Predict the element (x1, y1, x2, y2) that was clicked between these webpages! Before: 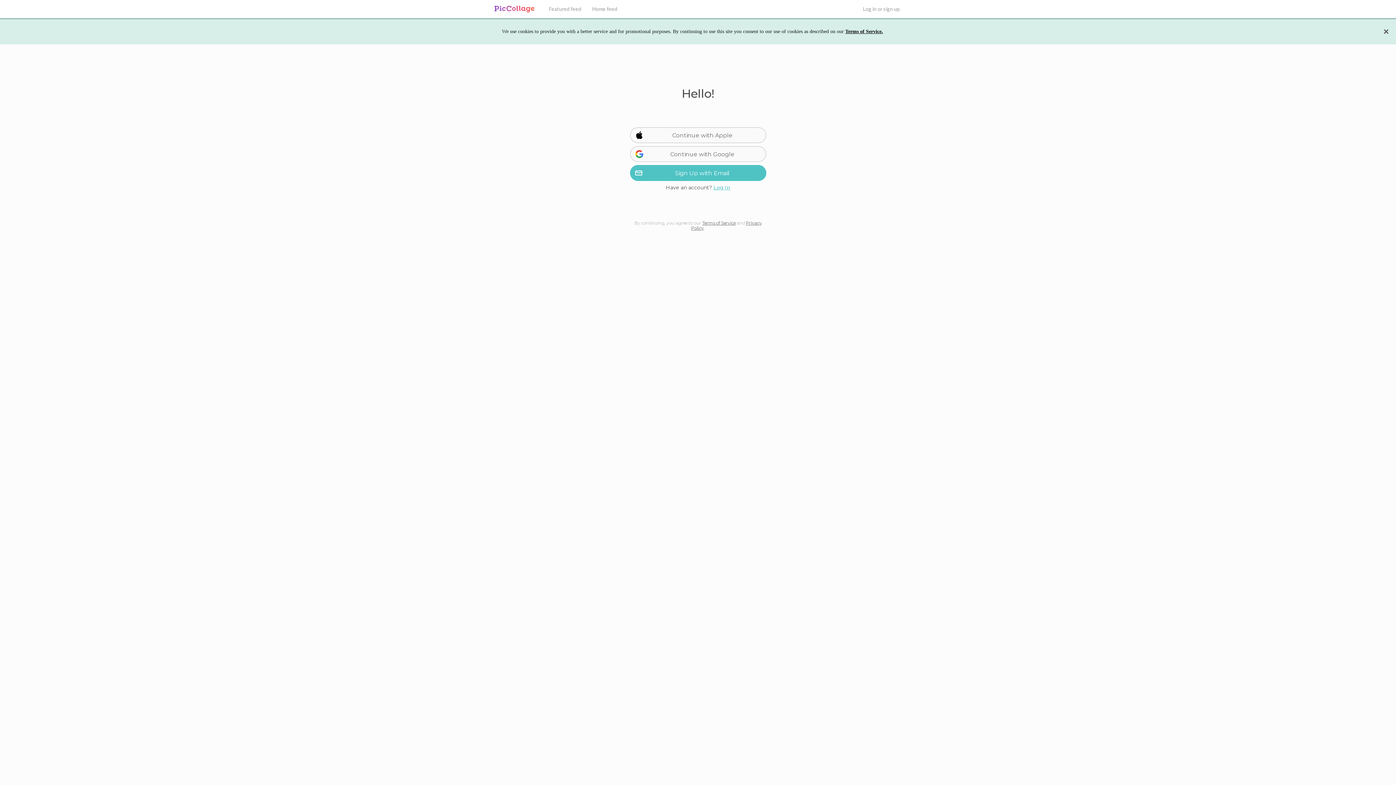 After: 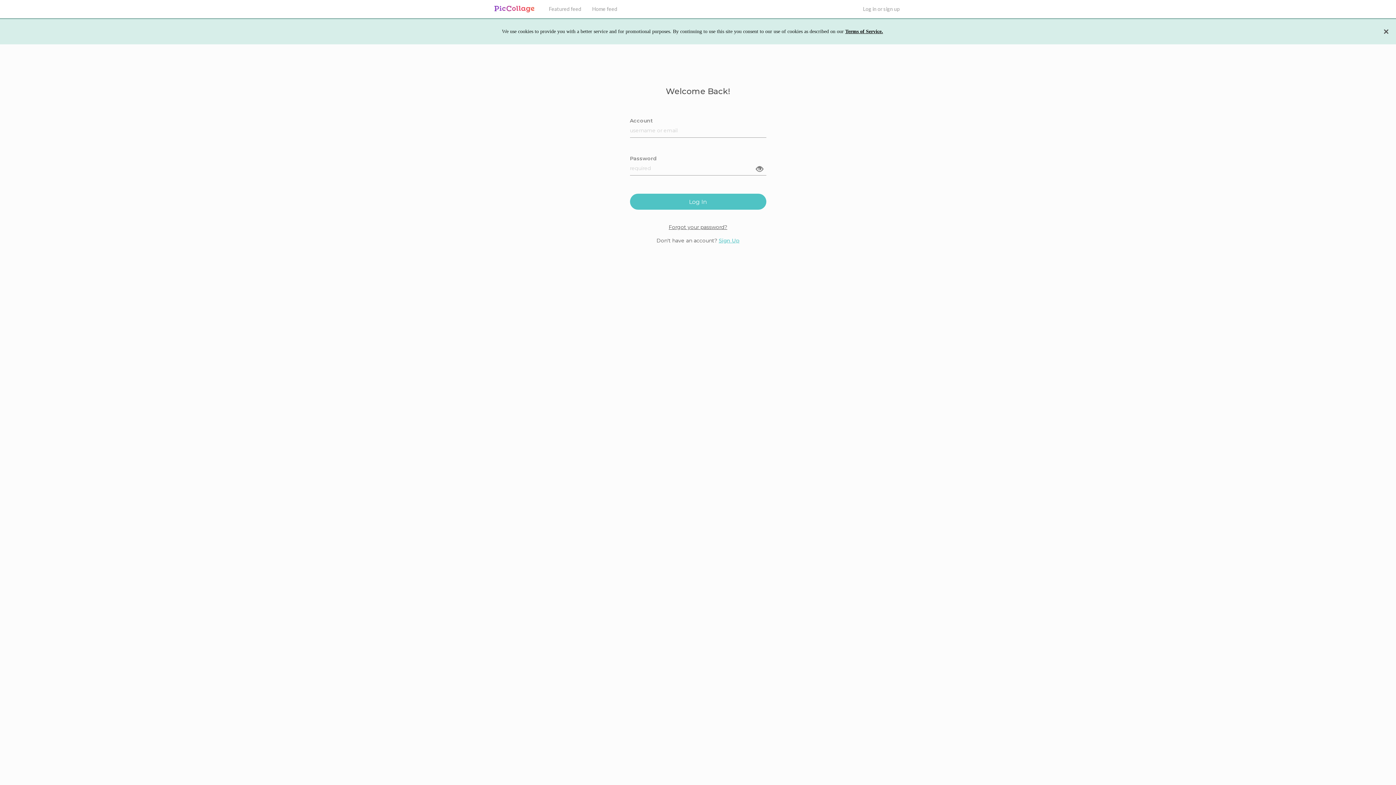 Action: label: Log In bbox: (713, 184, 730, 190)